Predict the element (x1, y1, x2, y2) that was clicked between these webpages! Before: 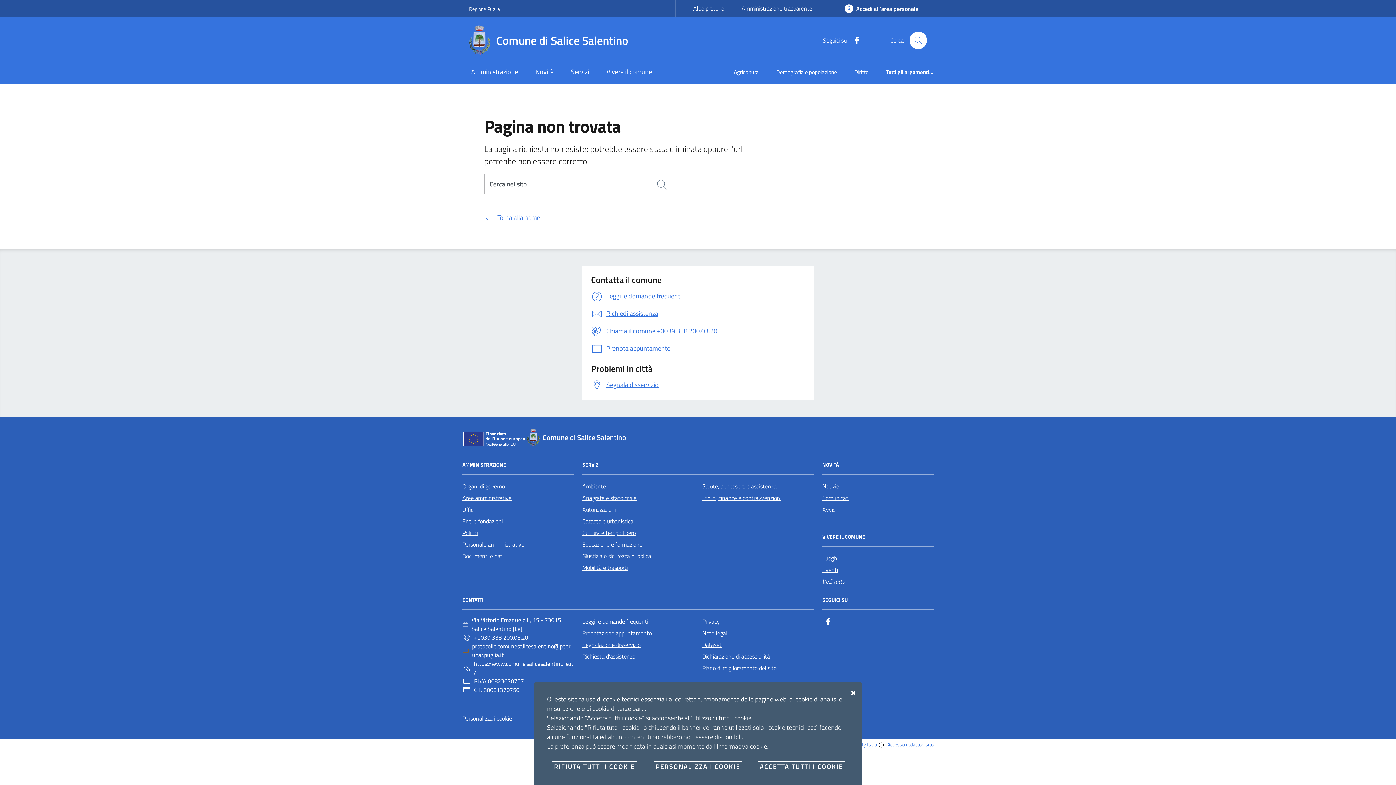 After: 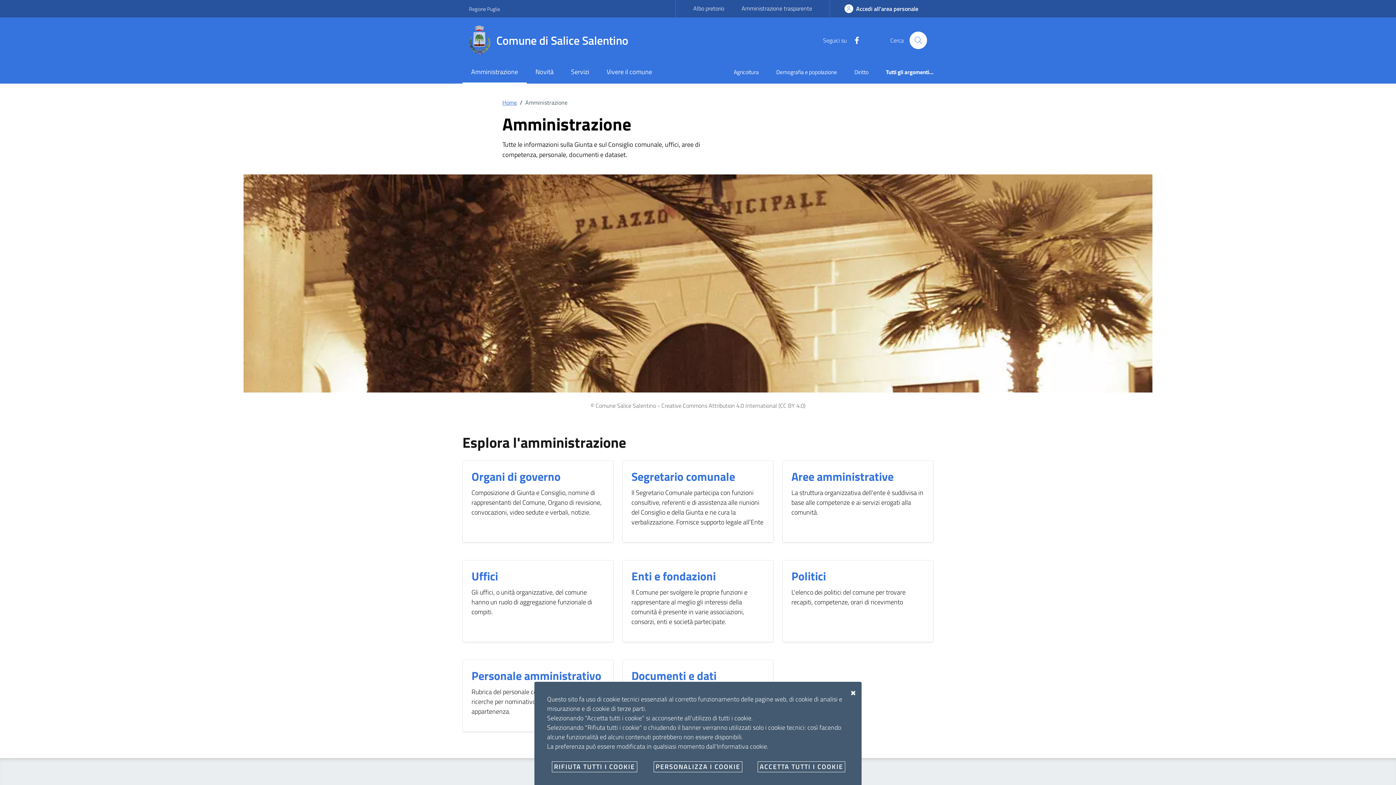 Action: bbox: (462, 61, 526, 83) label: Amministrazione